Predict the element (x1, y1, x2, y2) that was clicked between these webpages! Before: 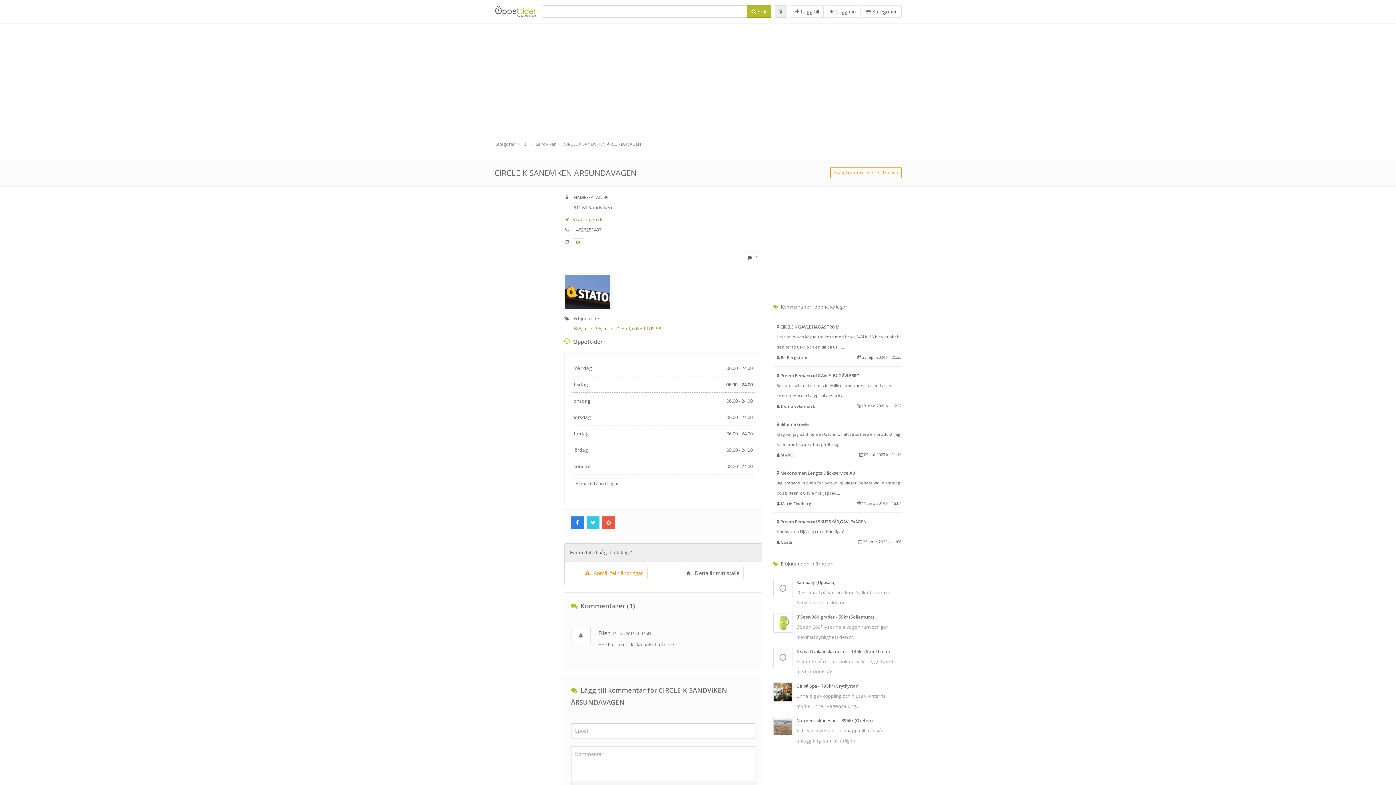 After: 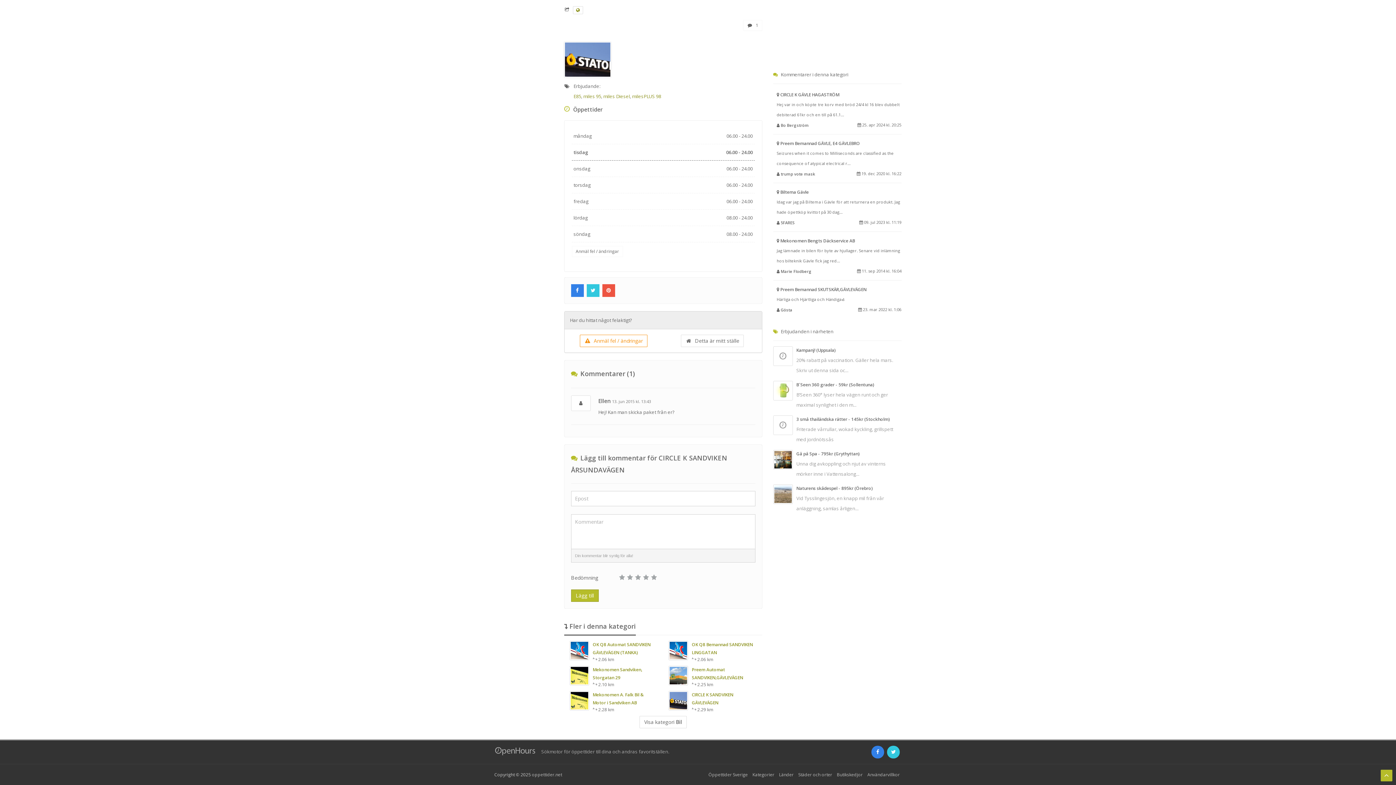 Action: label: Stängt (öppnar om 1 t. 03 min.) bbox: (830, 167, 901, 178)